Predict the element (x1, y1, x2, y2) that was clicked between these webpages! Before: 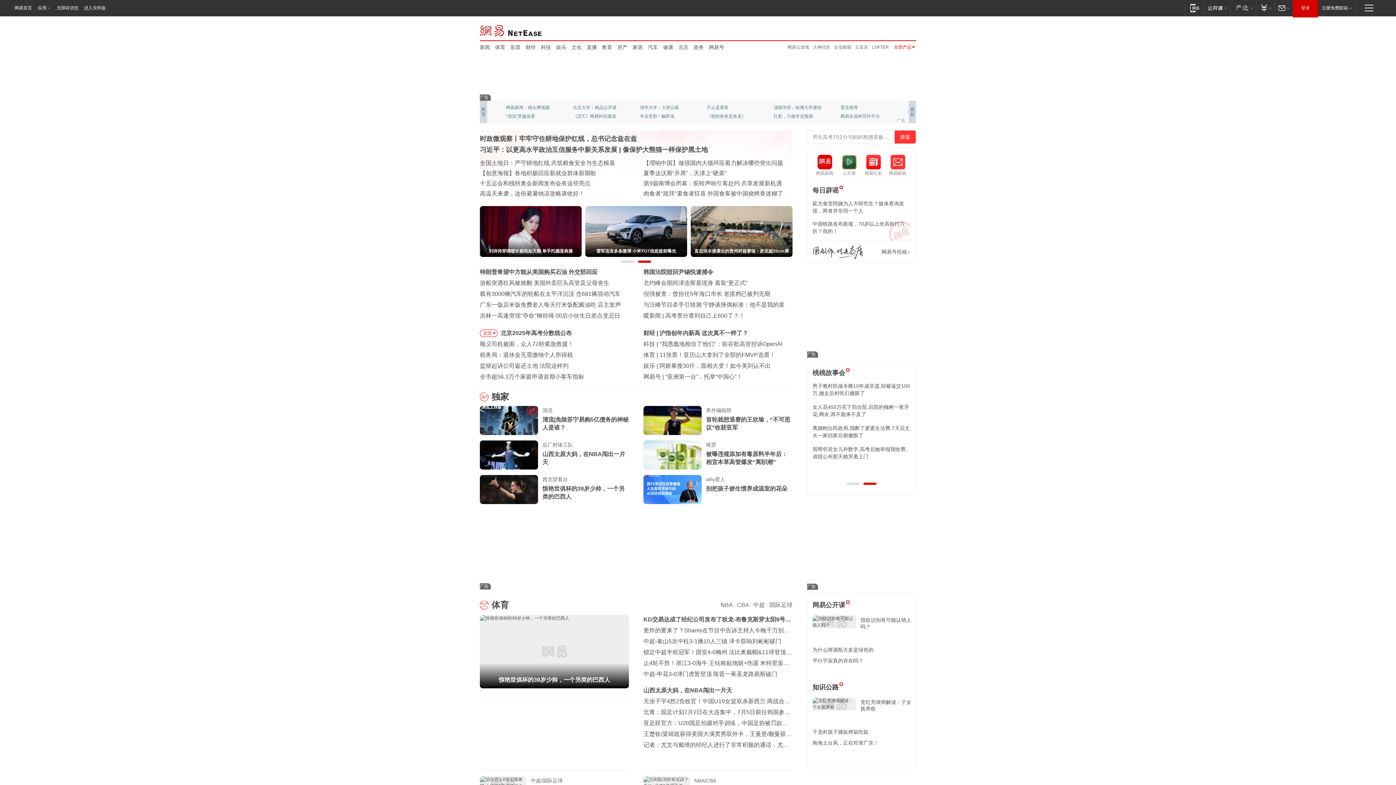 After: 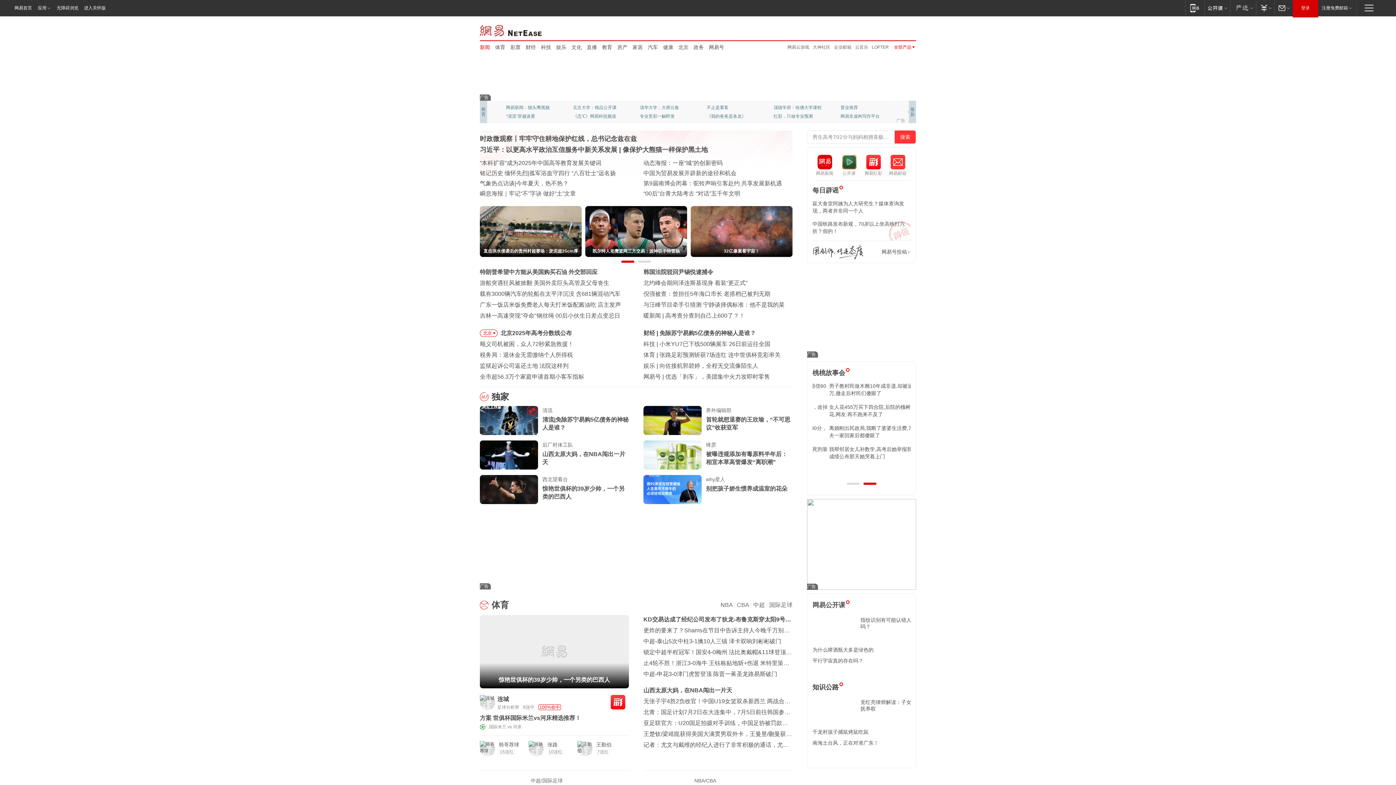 Action: label: 新闻 bbox: (480, 43, 490, 50)